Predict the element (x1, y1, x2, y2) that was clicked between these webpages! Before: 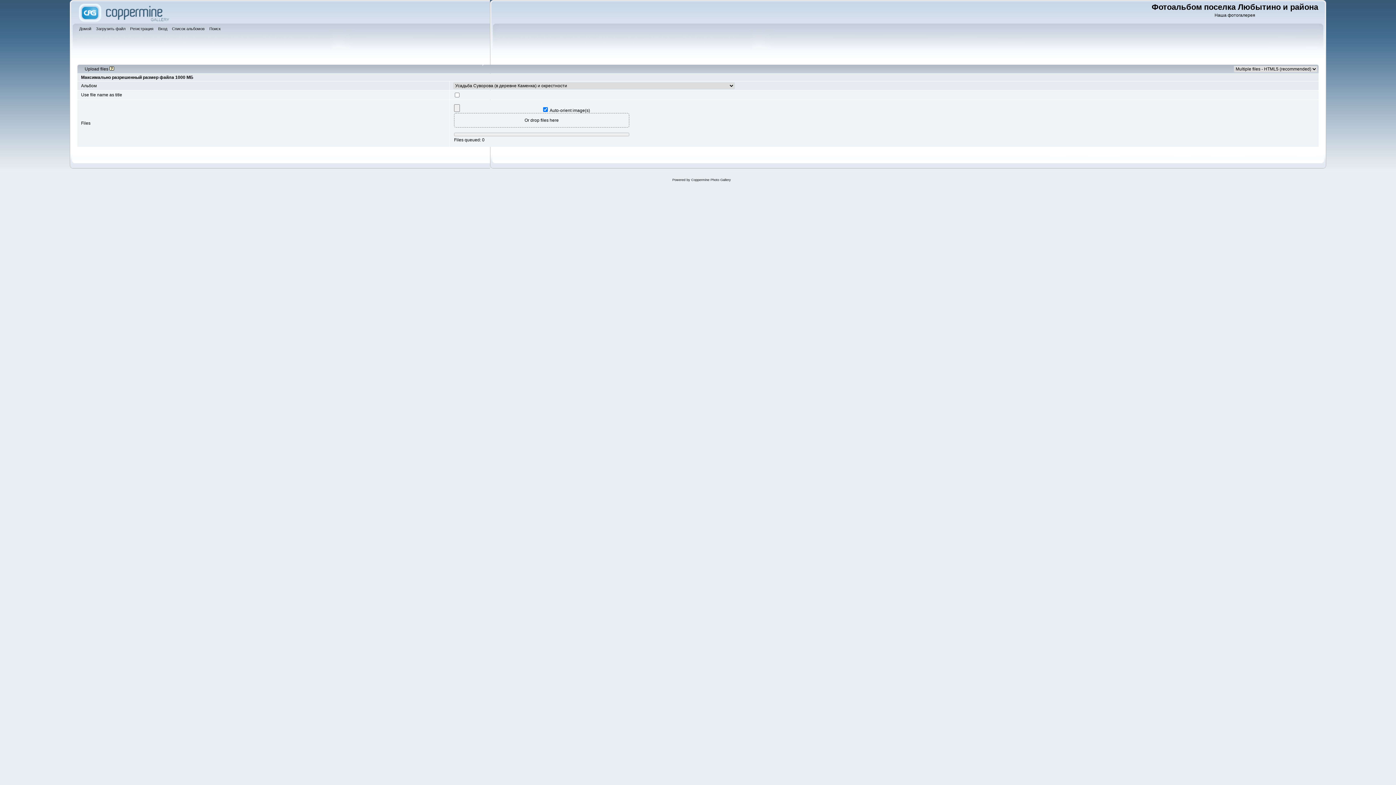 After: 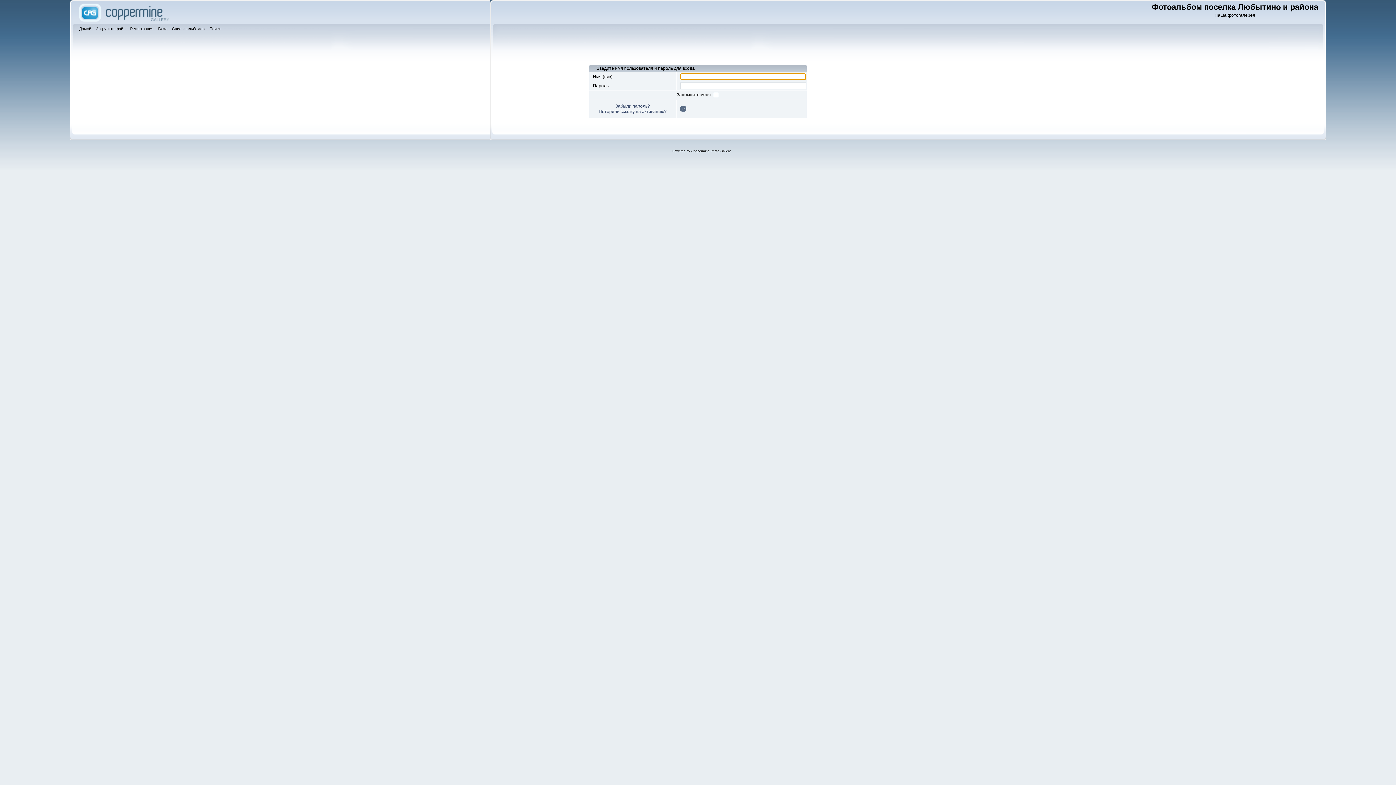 Action: bbox: (158, 25, 169, 33) label: Вход